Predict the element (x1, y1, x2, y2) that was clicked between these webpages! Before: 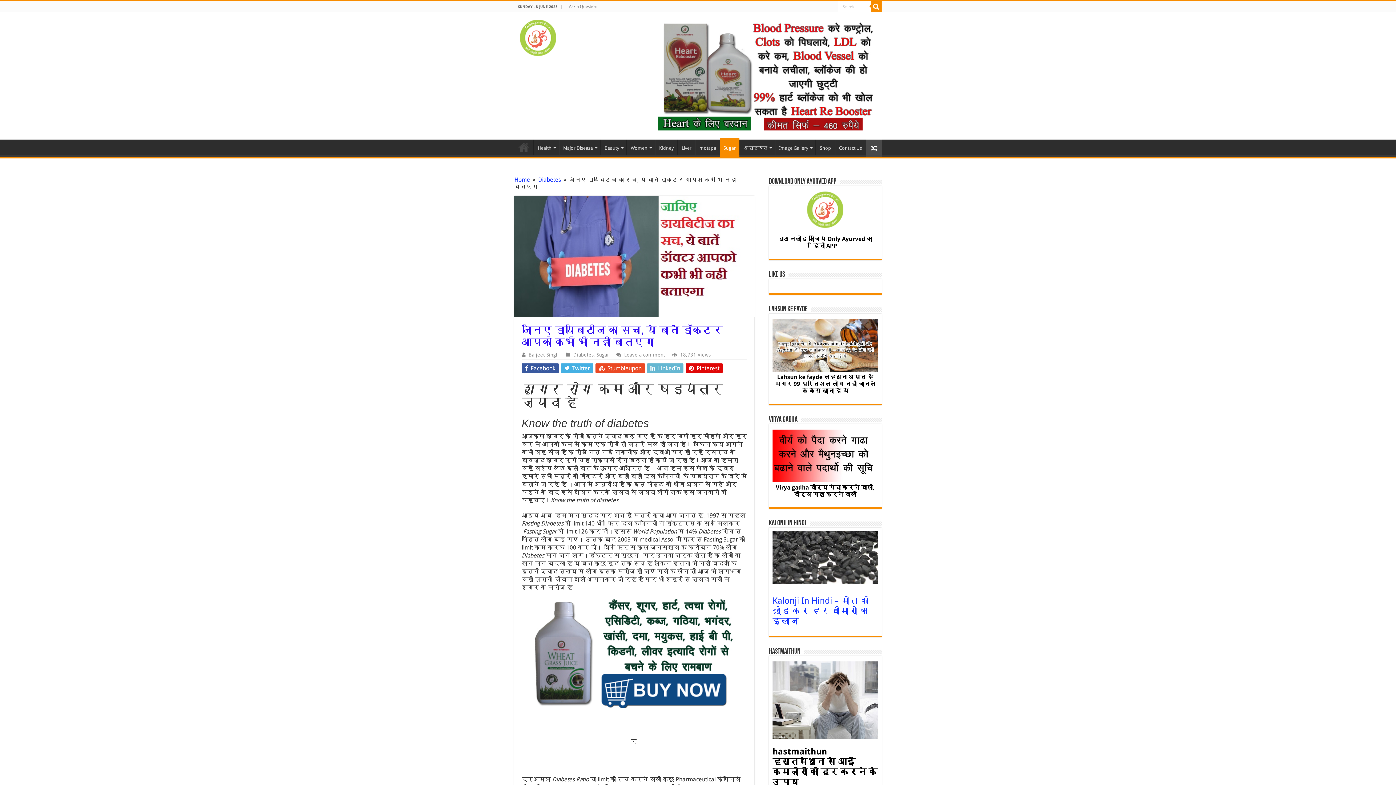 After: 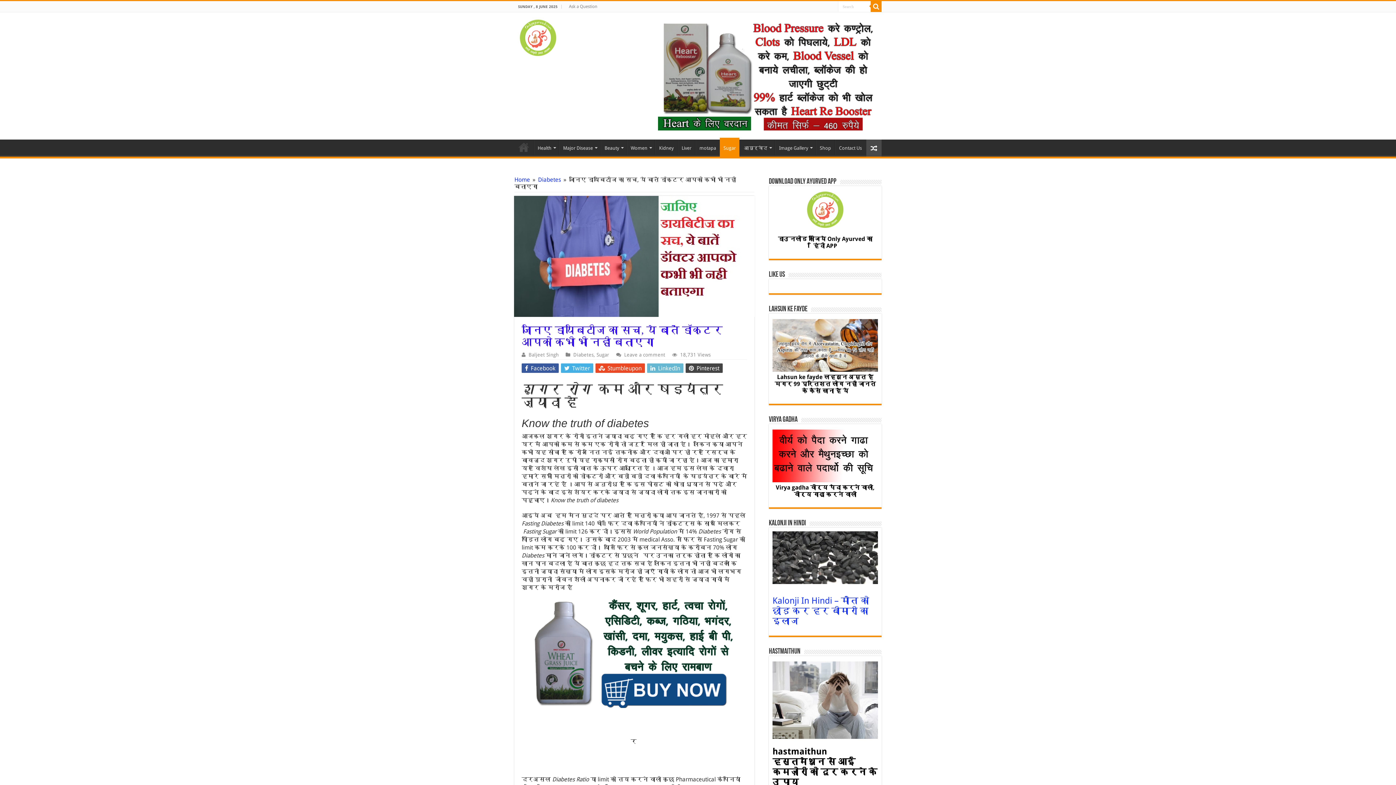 Action: bbox: (685, 363, 722, 373) label:  Pinterest